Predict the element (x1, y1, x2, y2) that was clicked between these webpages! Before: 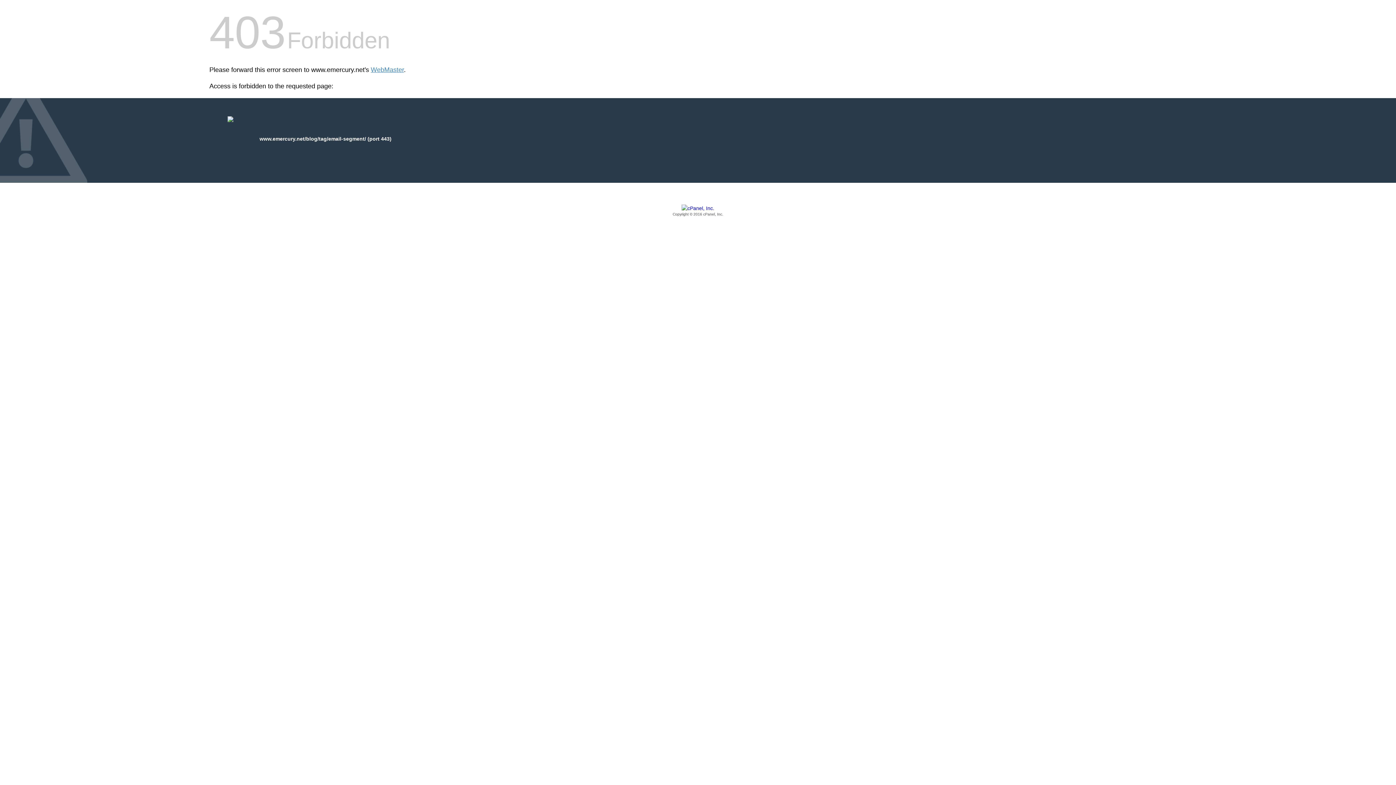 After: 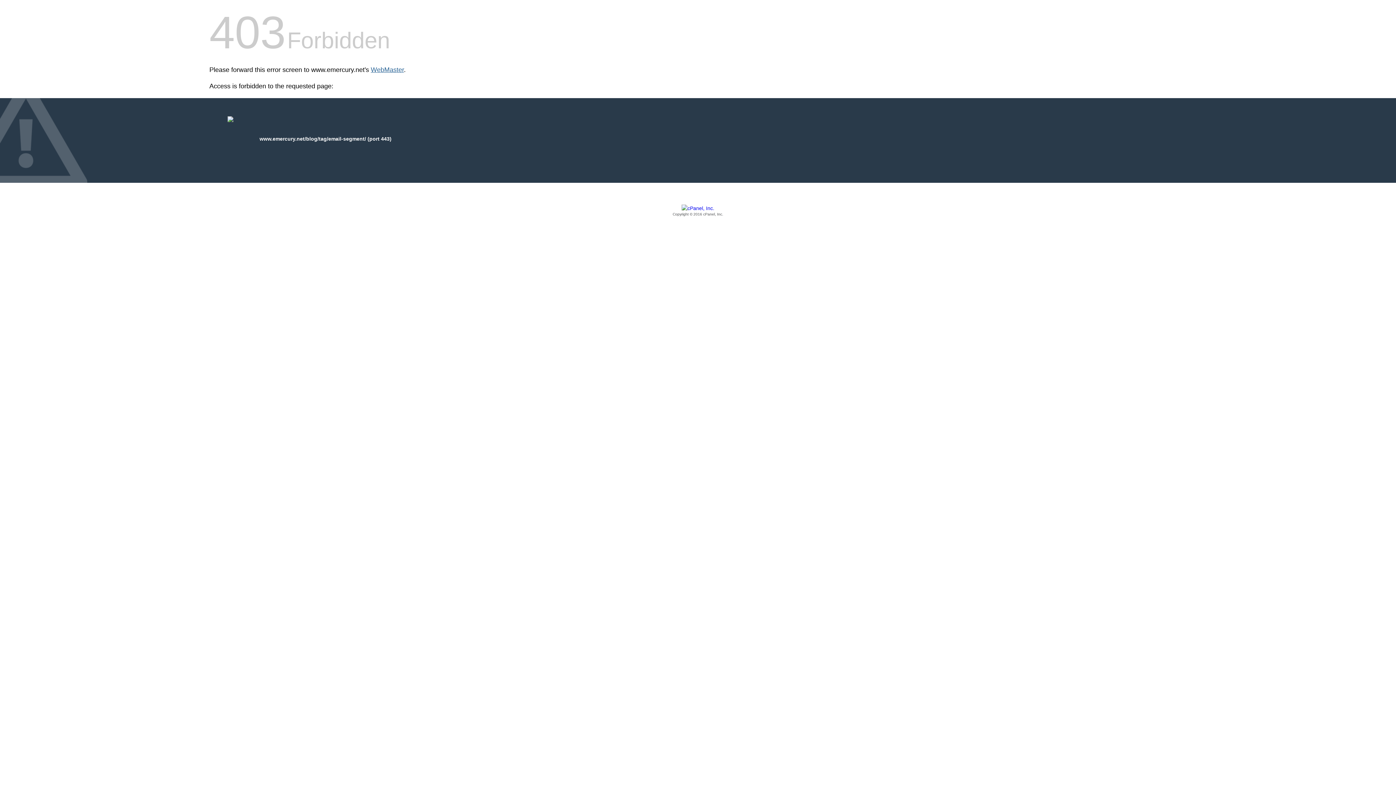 Action: bbox: (370, 66, 404, 73) label: WebMaster